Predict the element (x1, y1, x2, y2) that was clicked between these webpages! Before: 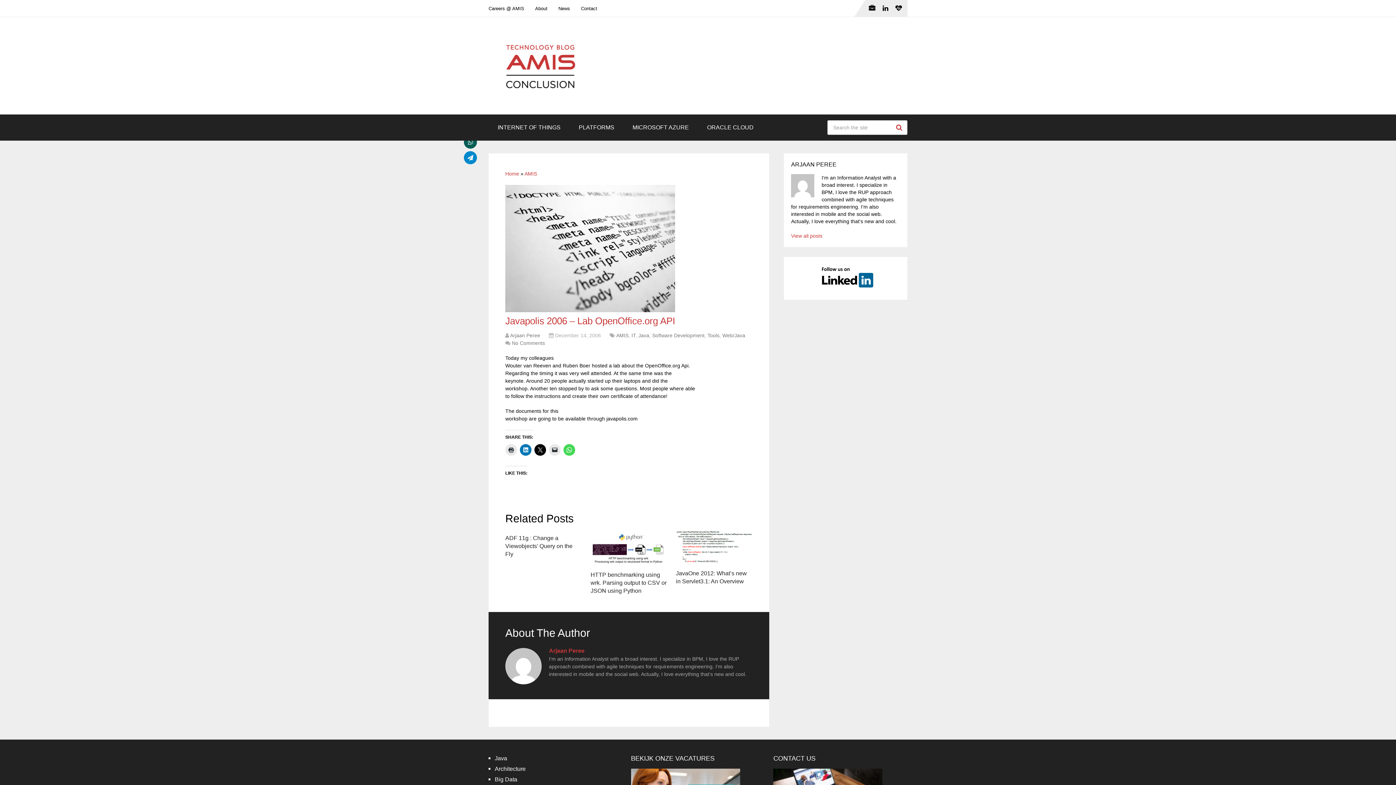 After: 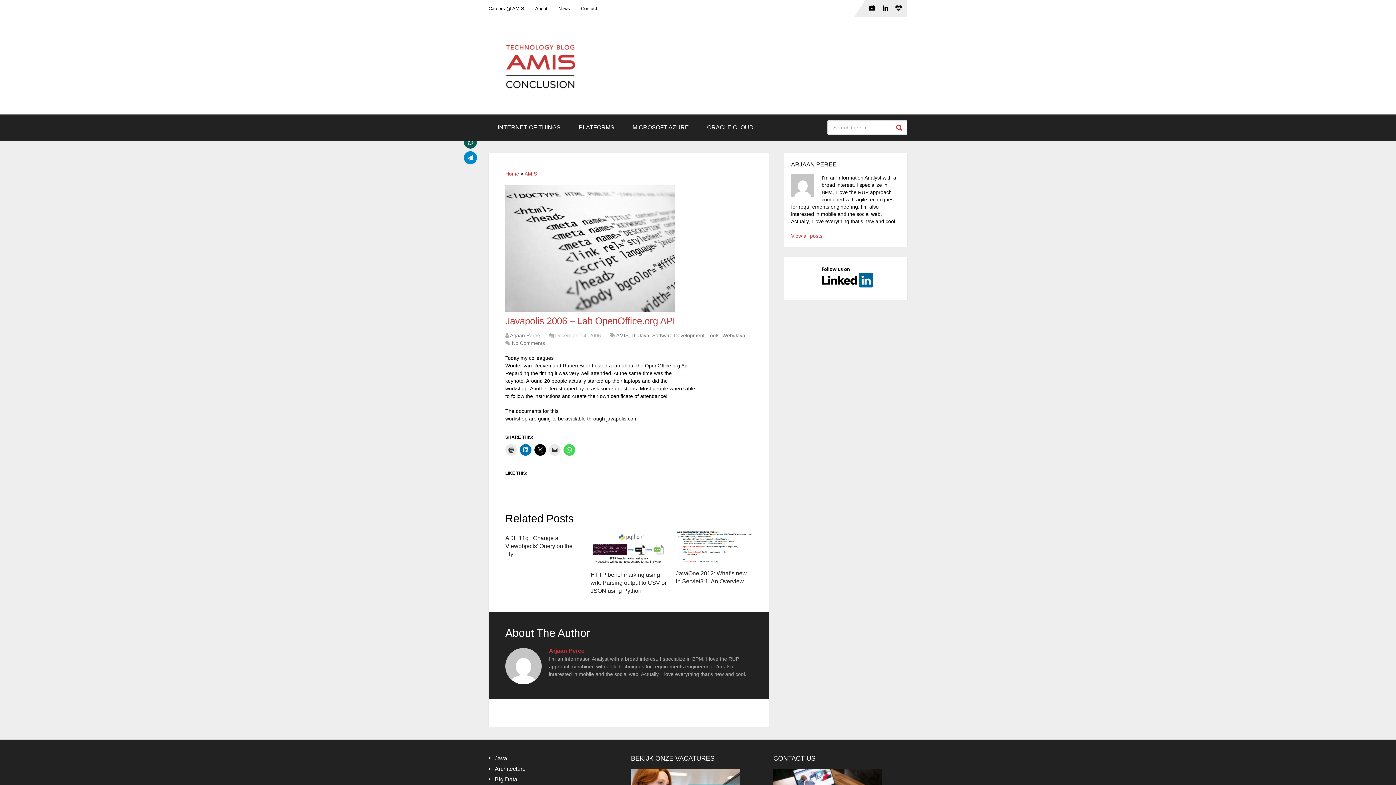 Action: bbox: (464, 151, 477, 164)